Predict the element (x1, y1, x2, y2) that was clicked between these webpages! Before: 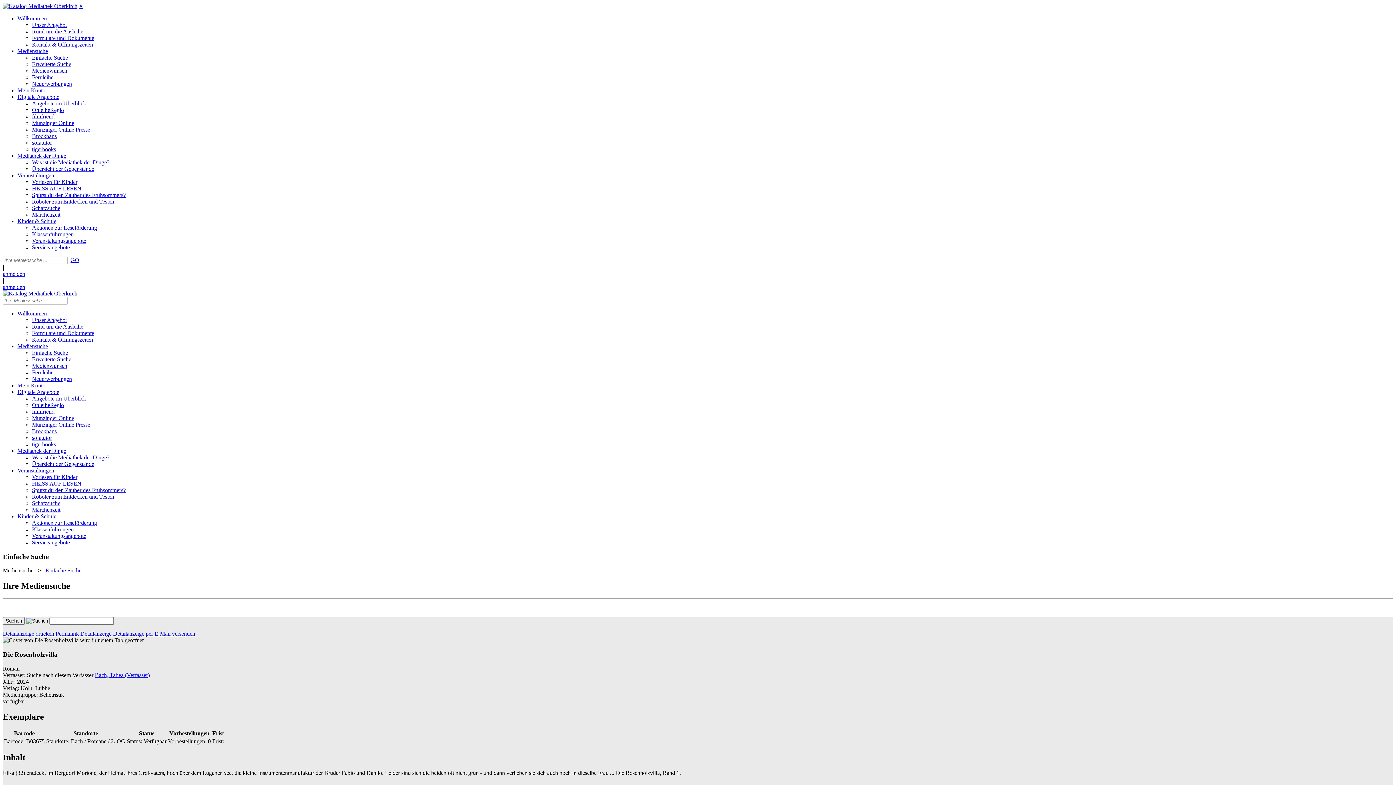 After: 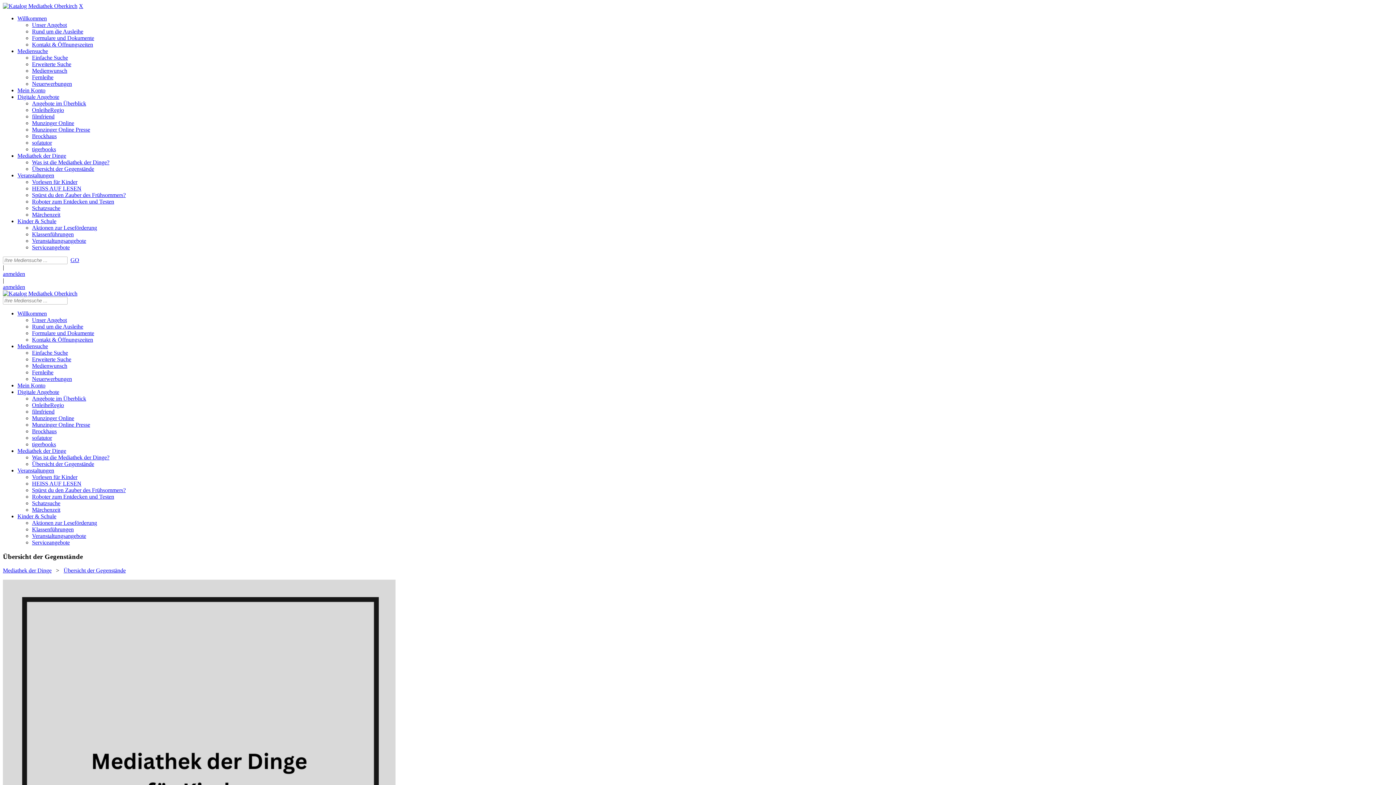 Action: bbox: (32, 165, 94, 172) label: Übersicht der Gegenstände